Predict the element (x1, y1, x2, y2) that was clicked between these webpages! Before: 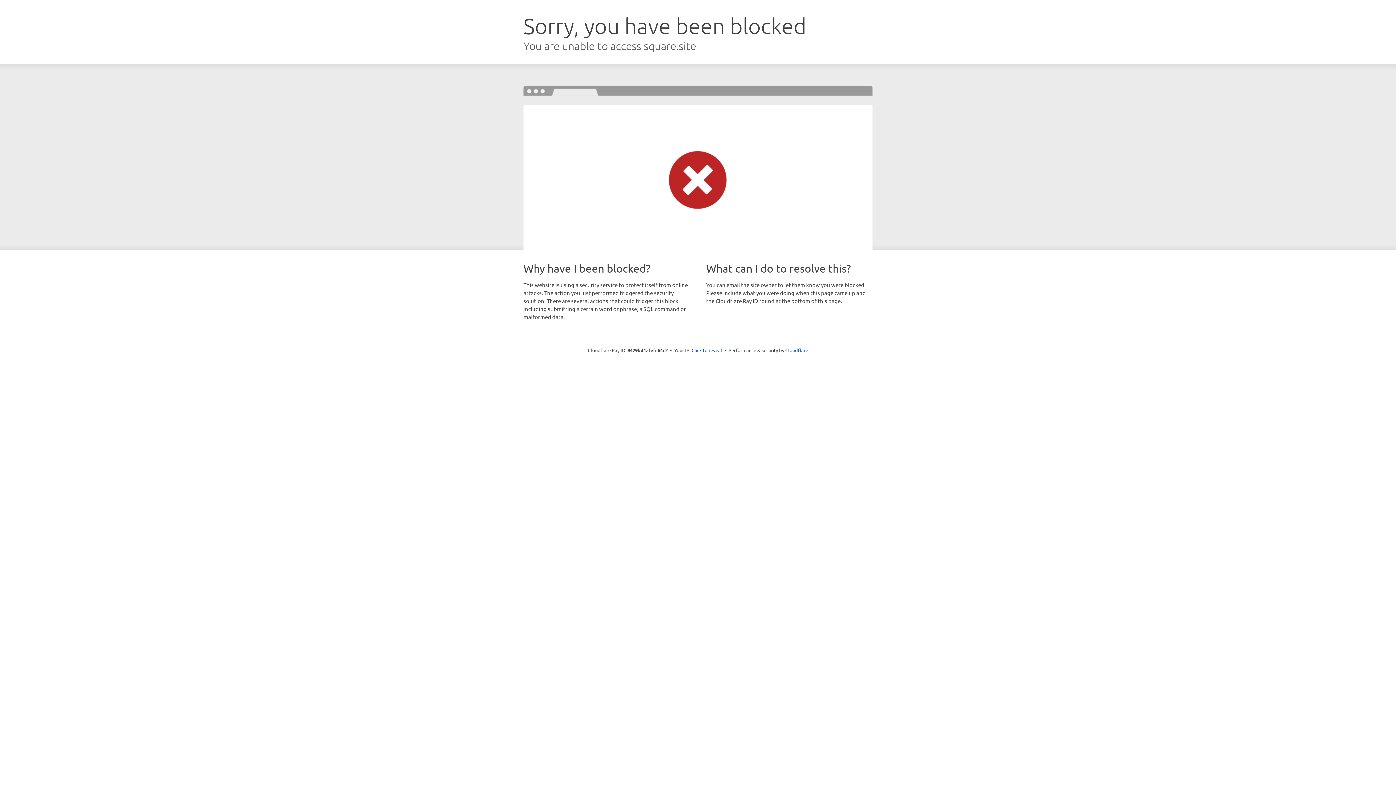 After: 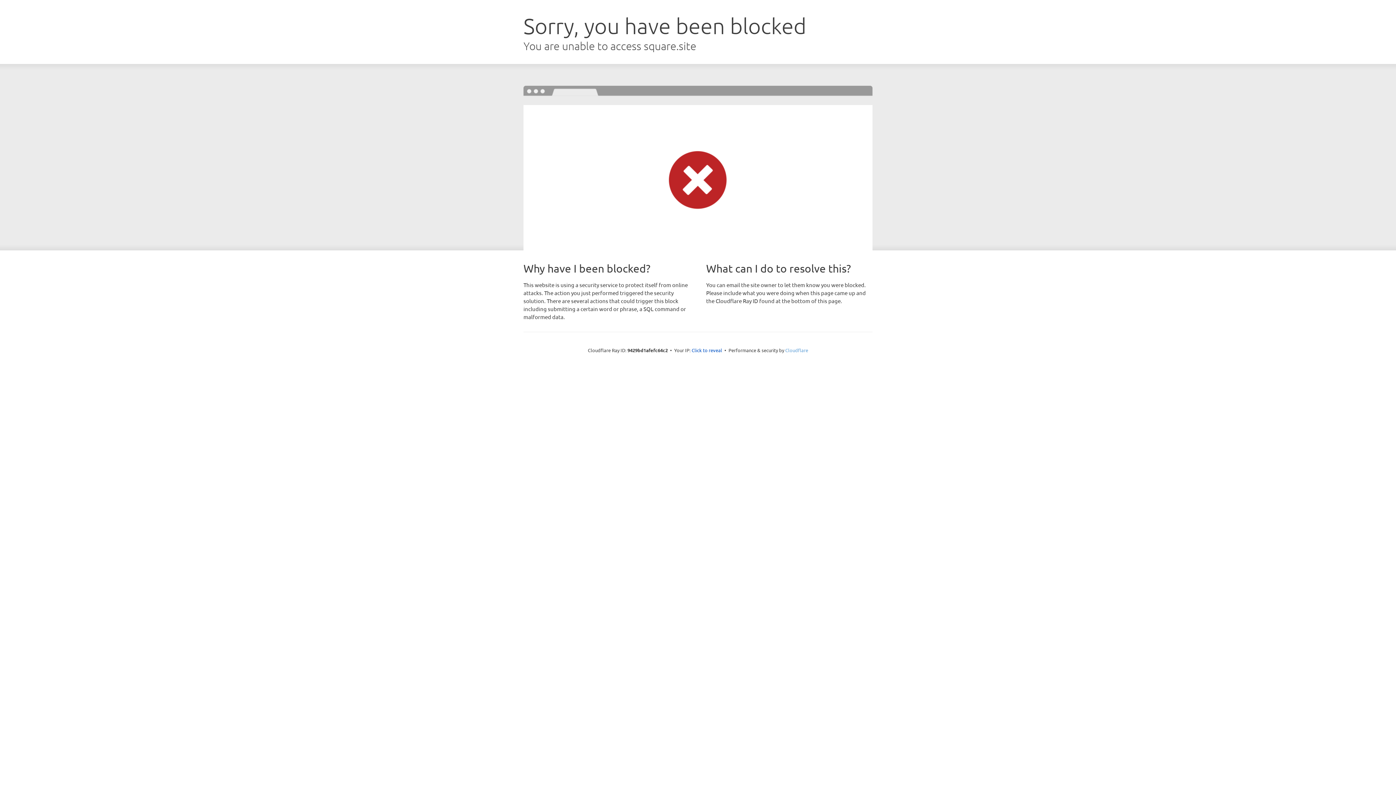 Action: label: Cloudflare bbox: (785, 347, 808, 353)